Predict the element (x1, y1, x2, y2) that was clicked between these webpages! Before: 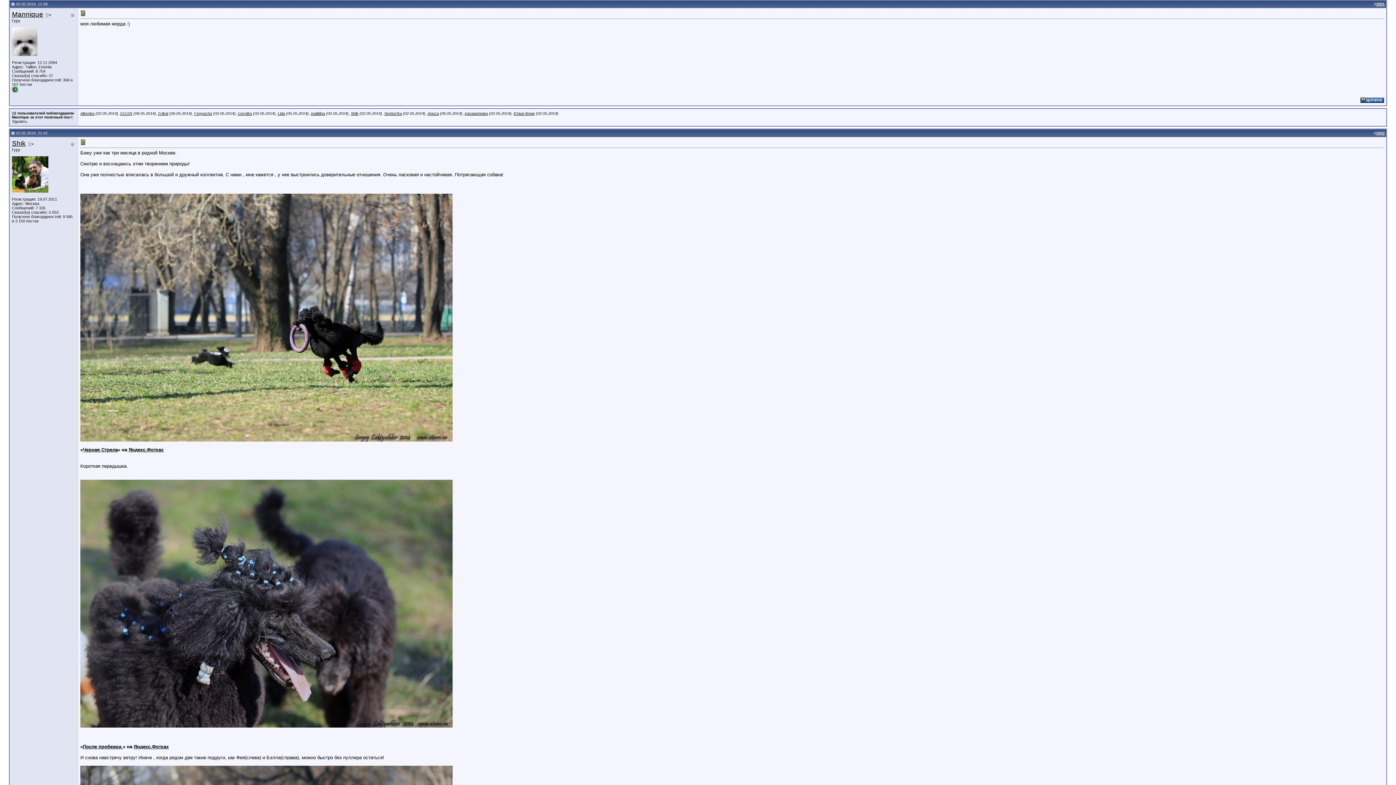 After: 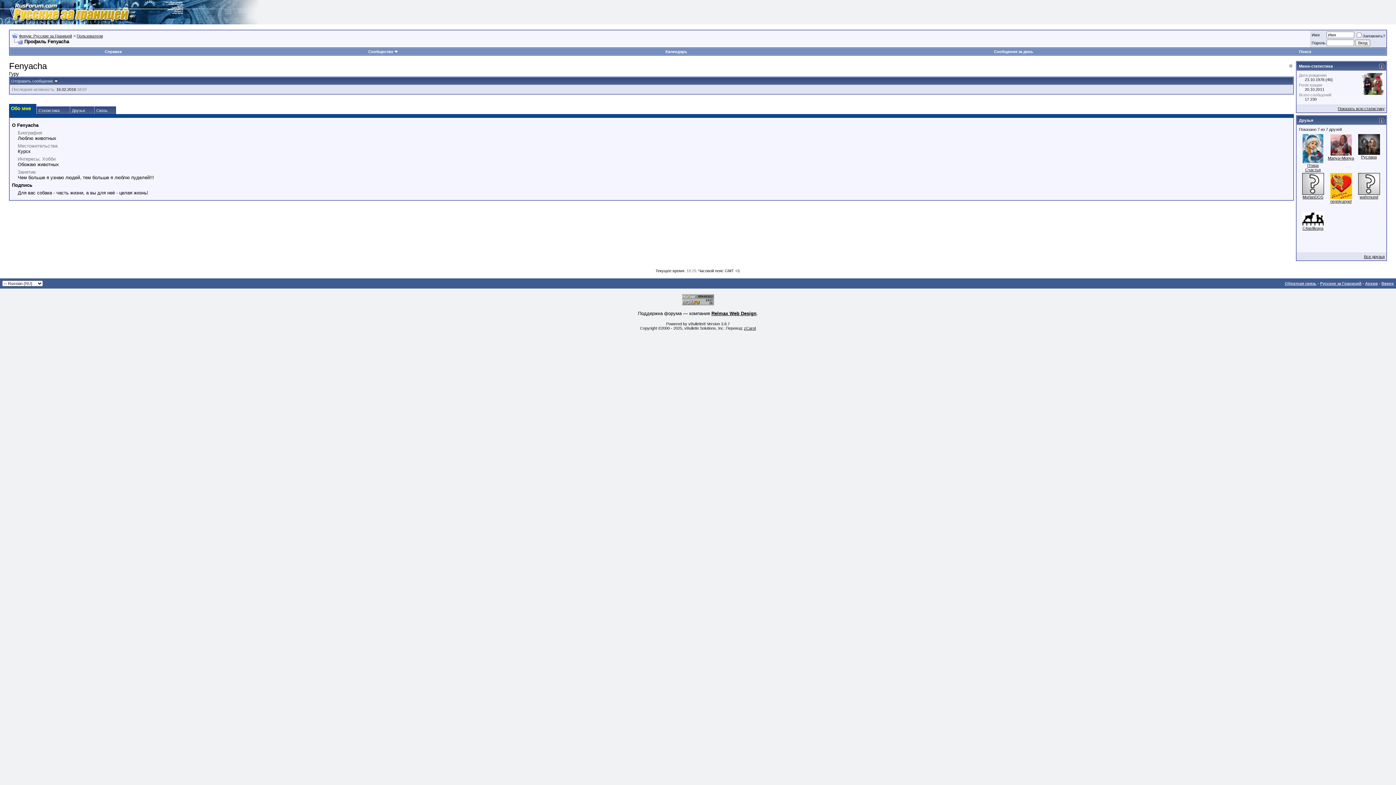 Action: label: Fenyacha bbox: (194, 111, 212, 115)